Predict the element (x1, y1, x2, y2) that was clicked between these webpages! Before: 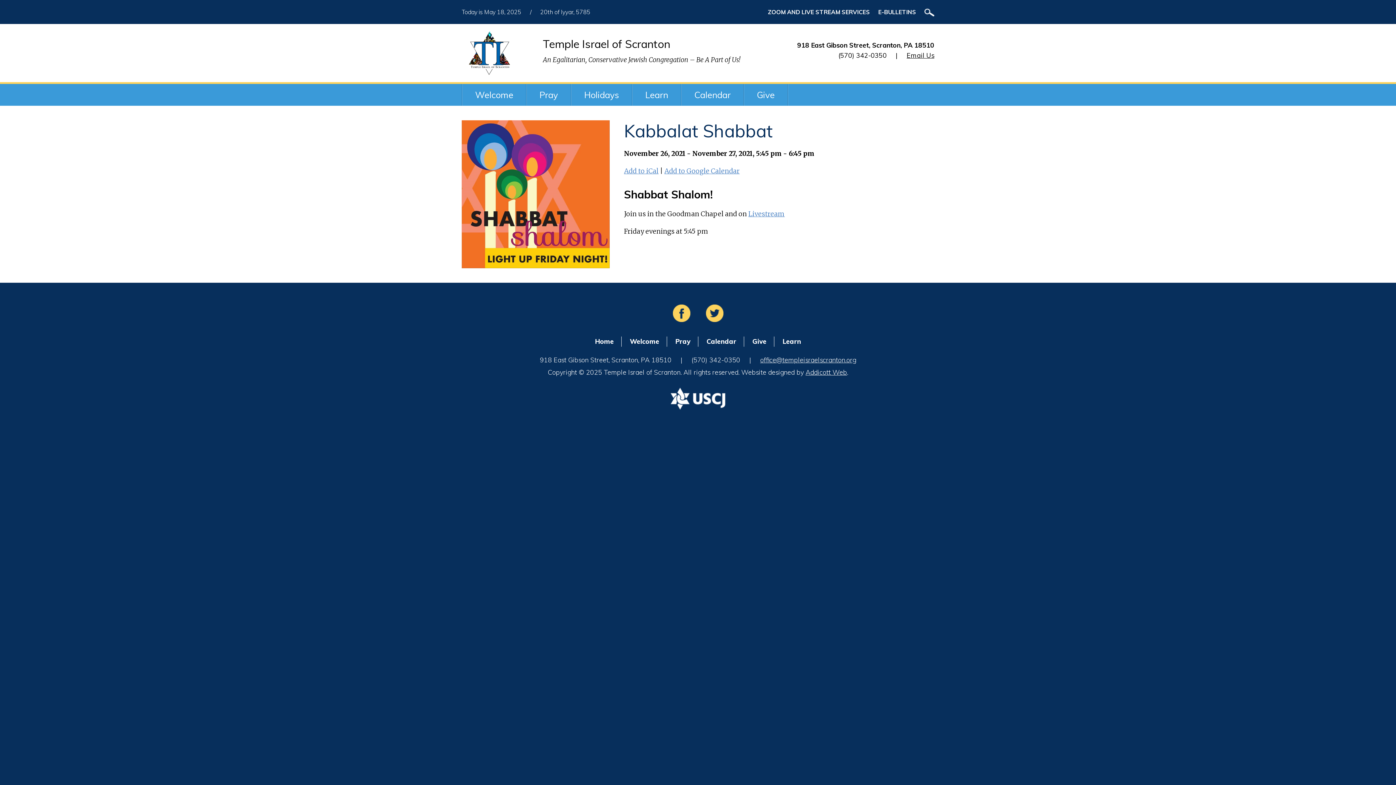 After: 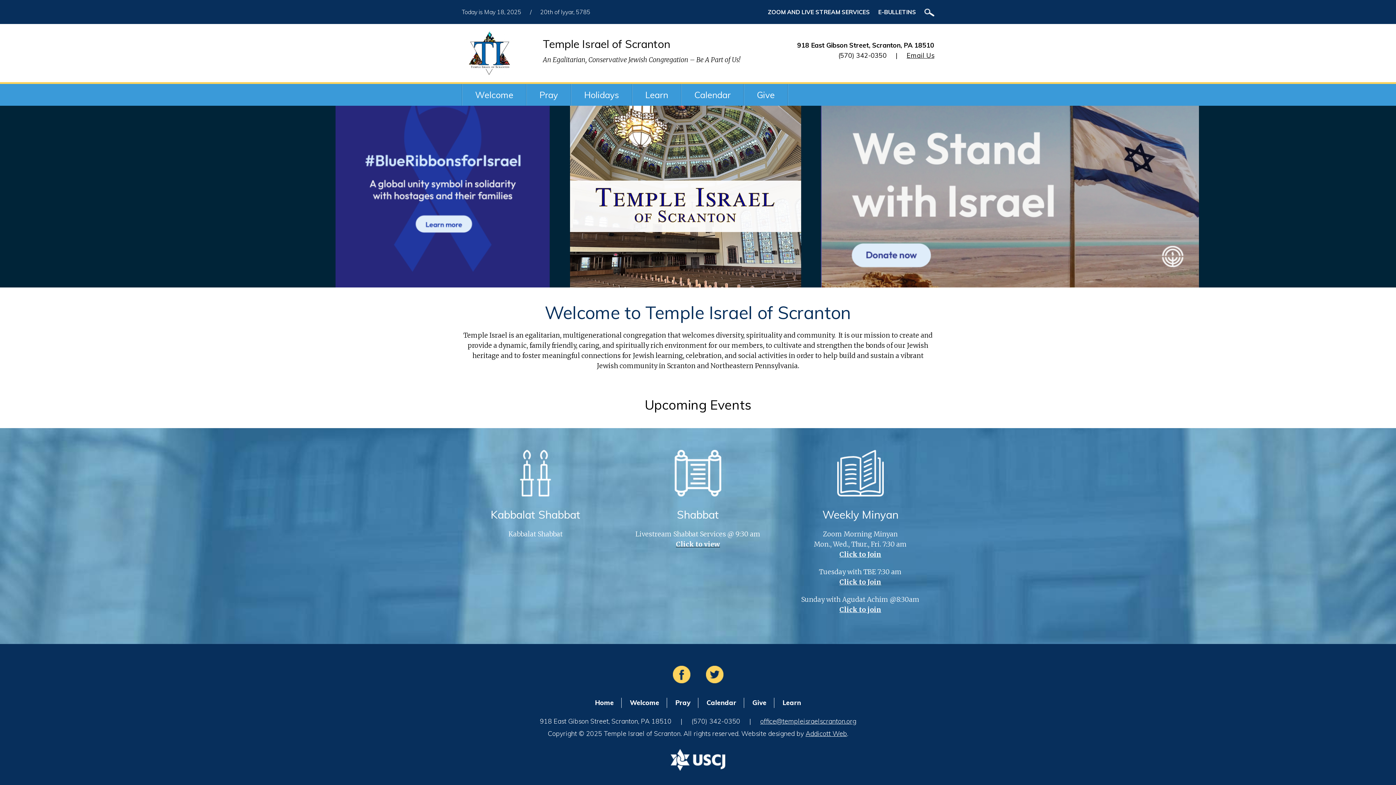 Action: bbox: (469, 31, 510, 75)